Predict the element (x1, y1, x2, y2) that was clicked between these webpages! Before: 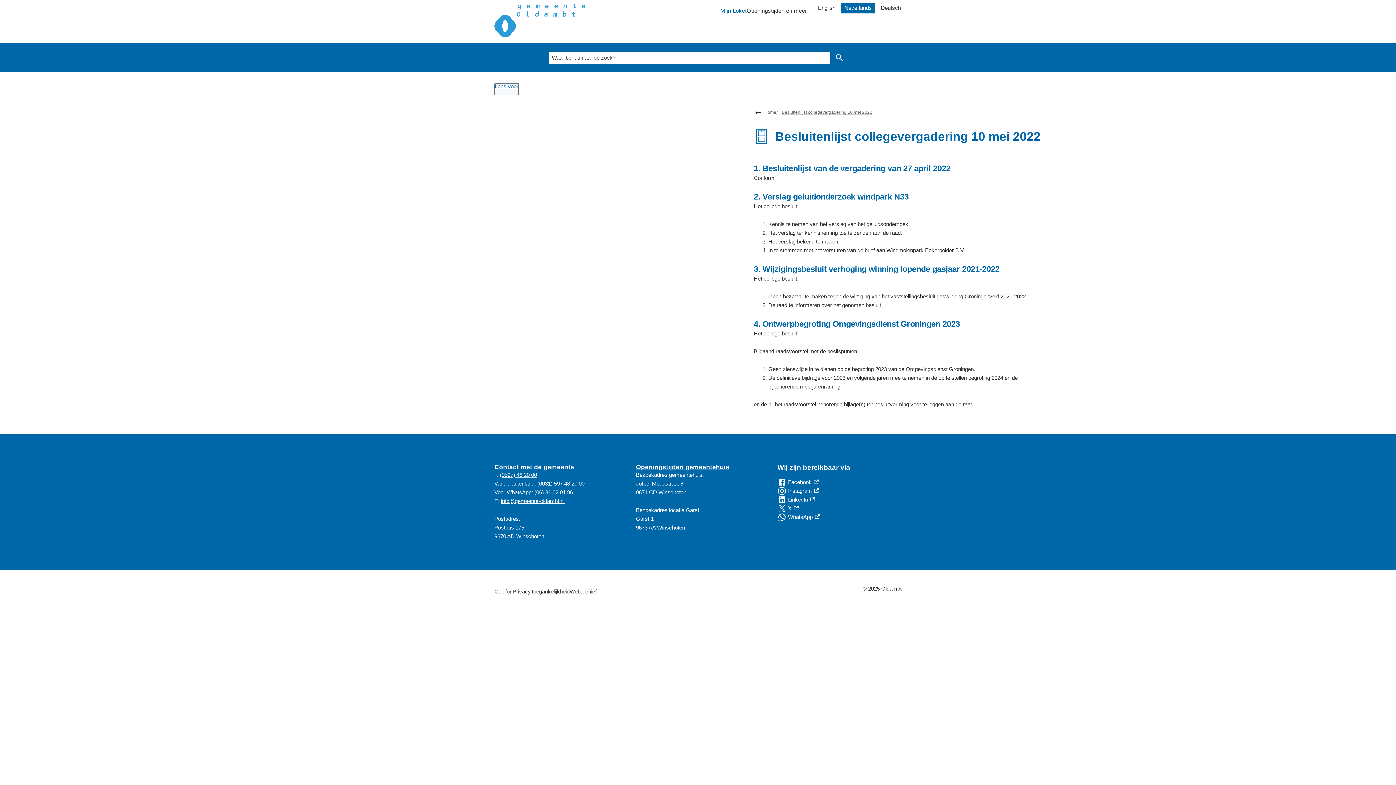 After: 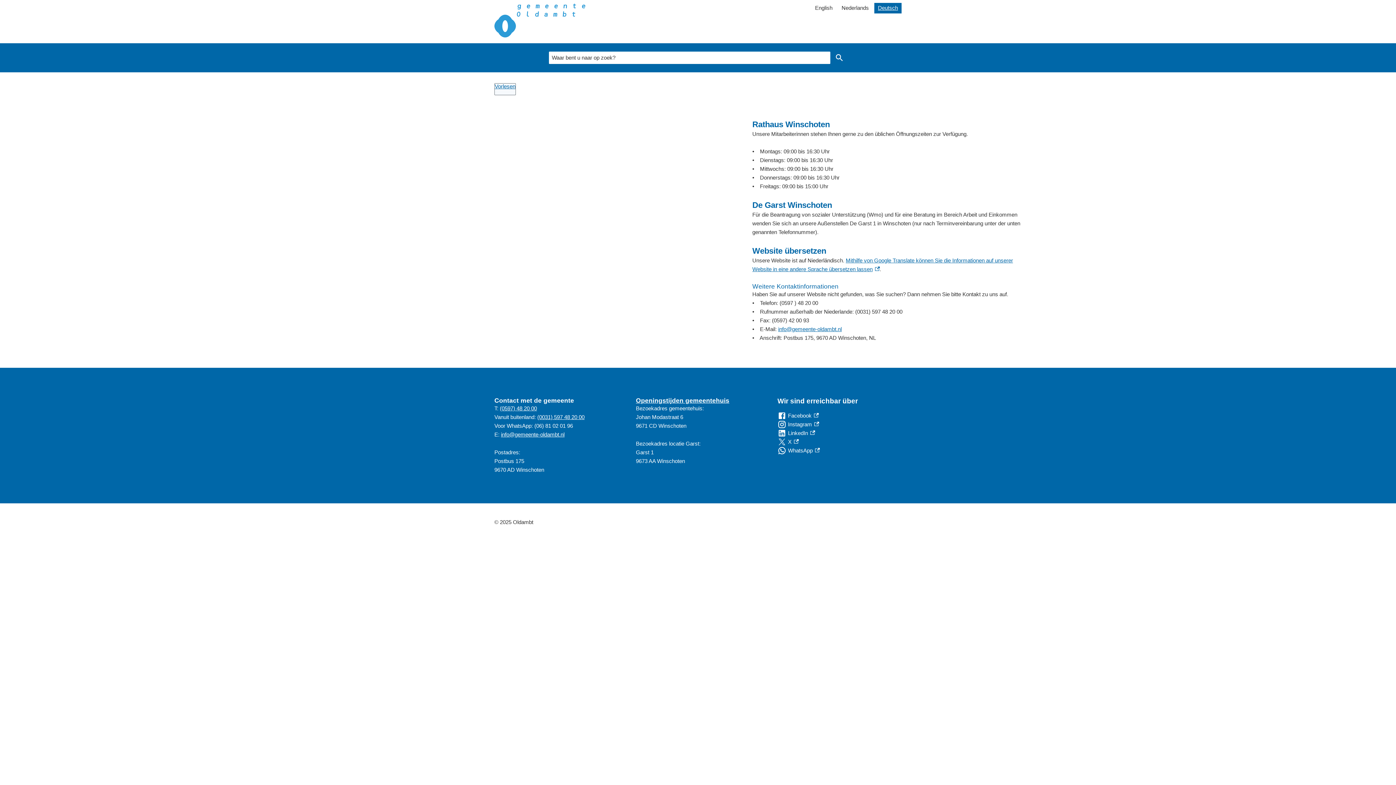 Action: label: Deutsch bbox: (877, 2, 904, 13)